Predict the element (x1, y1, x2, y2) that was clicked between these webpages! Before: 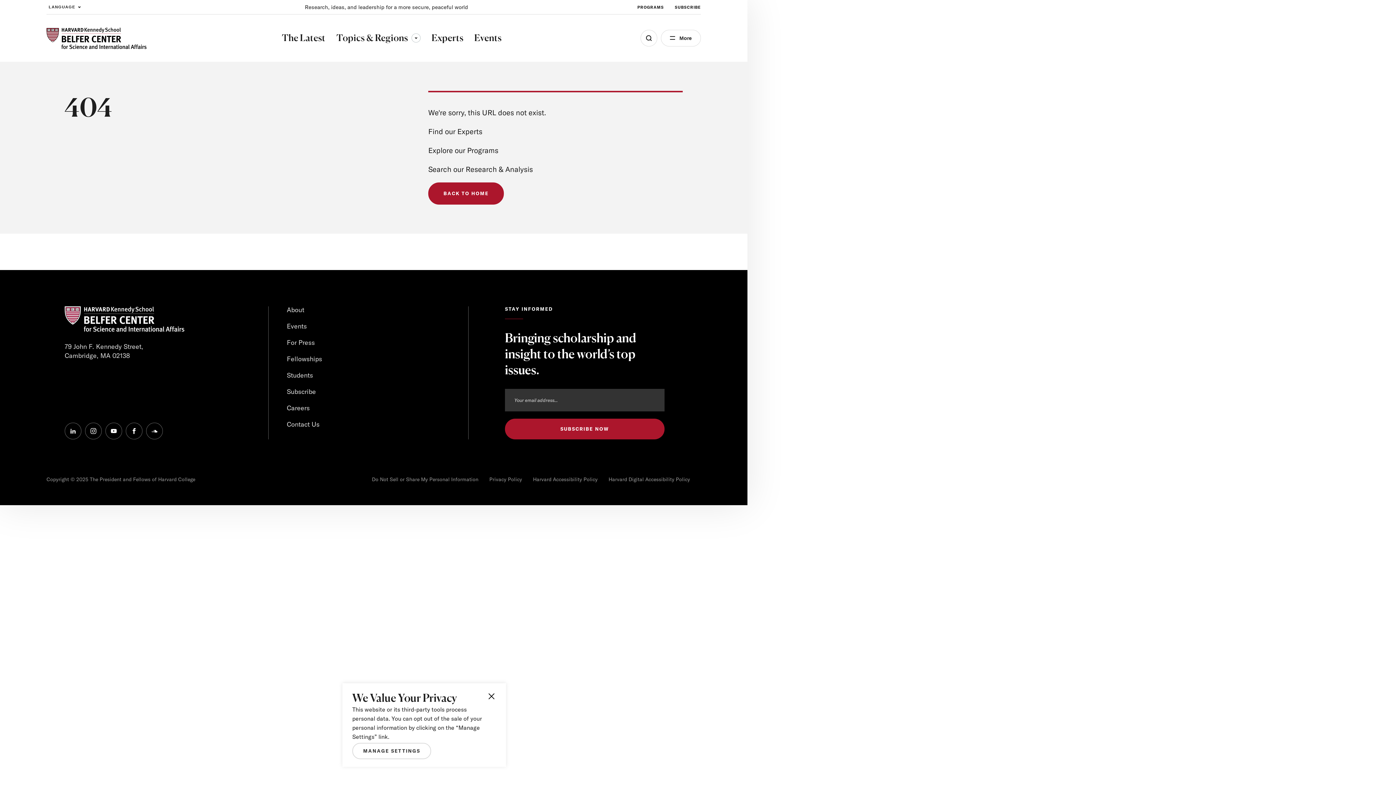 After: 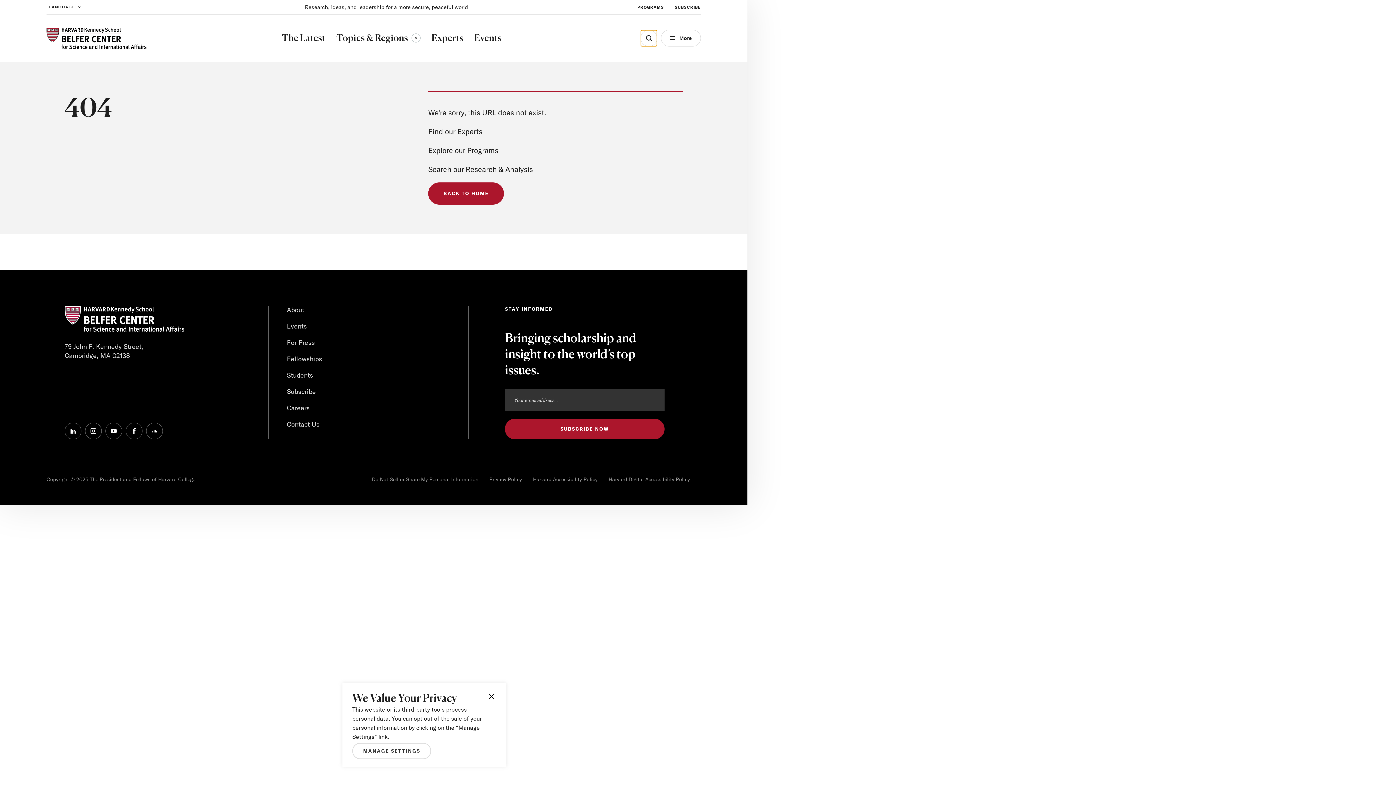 Action: label: Open Search Menu bbox: (640, 29, 657, 46)